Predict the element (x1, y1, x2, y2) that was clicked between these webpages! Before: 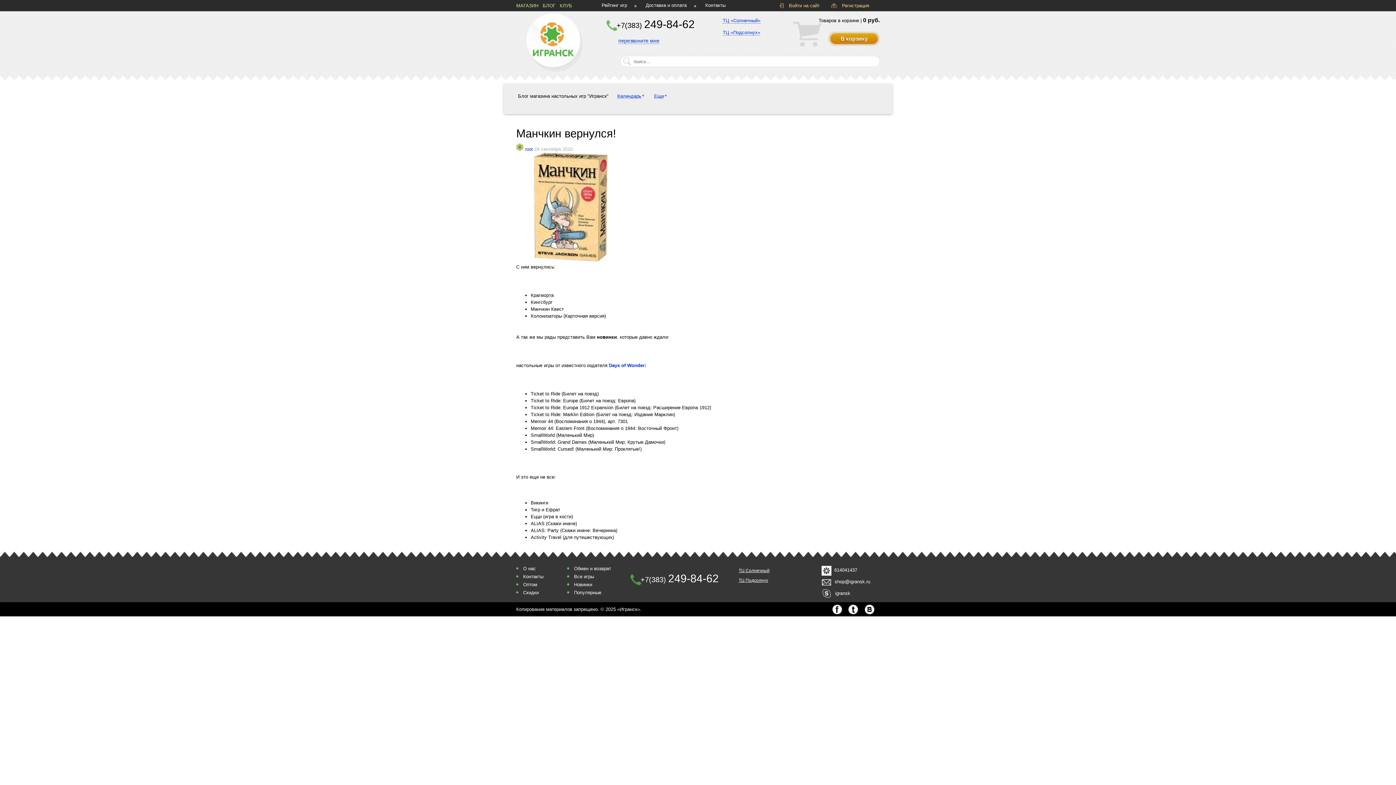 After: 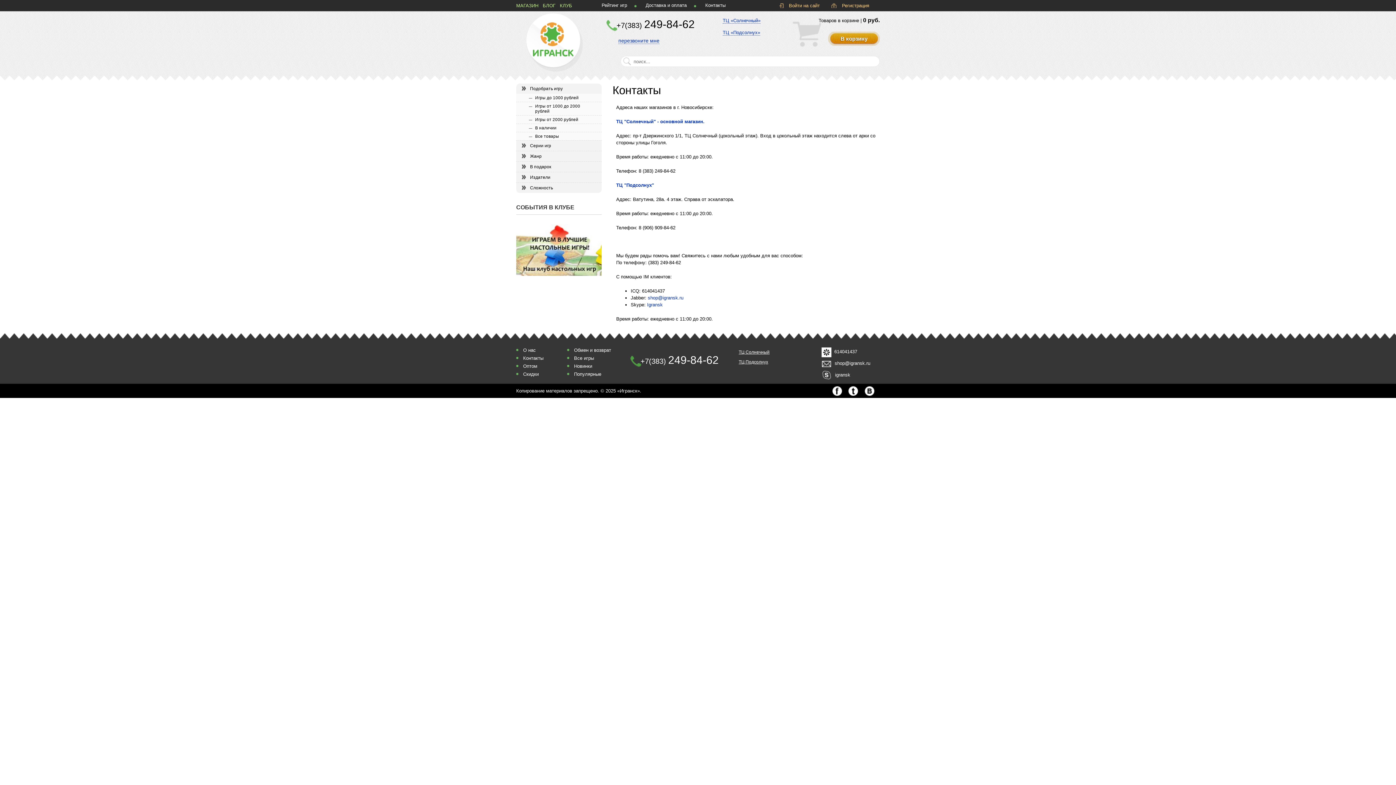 Action: label: ТЦ «Солнечный» bbox: (722, 18, 781, 23)